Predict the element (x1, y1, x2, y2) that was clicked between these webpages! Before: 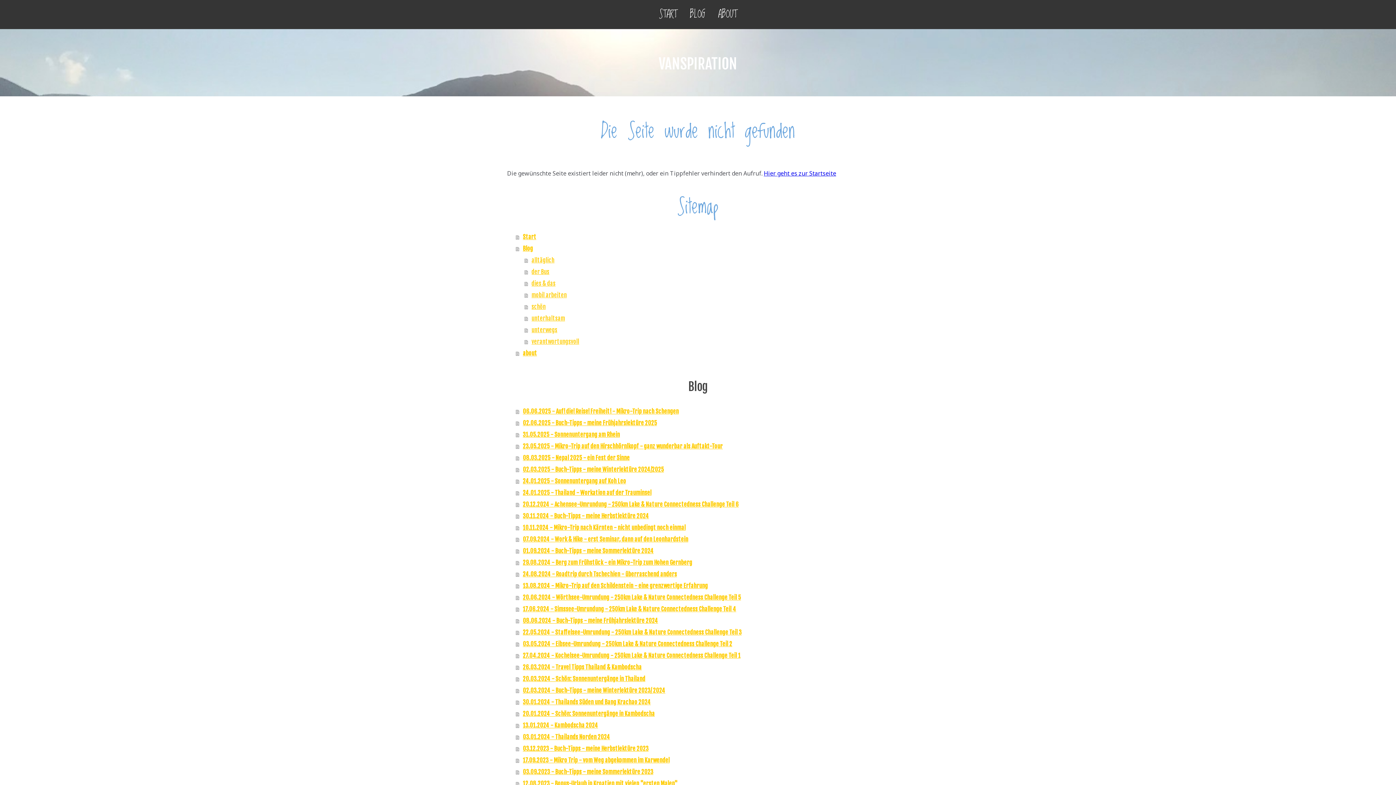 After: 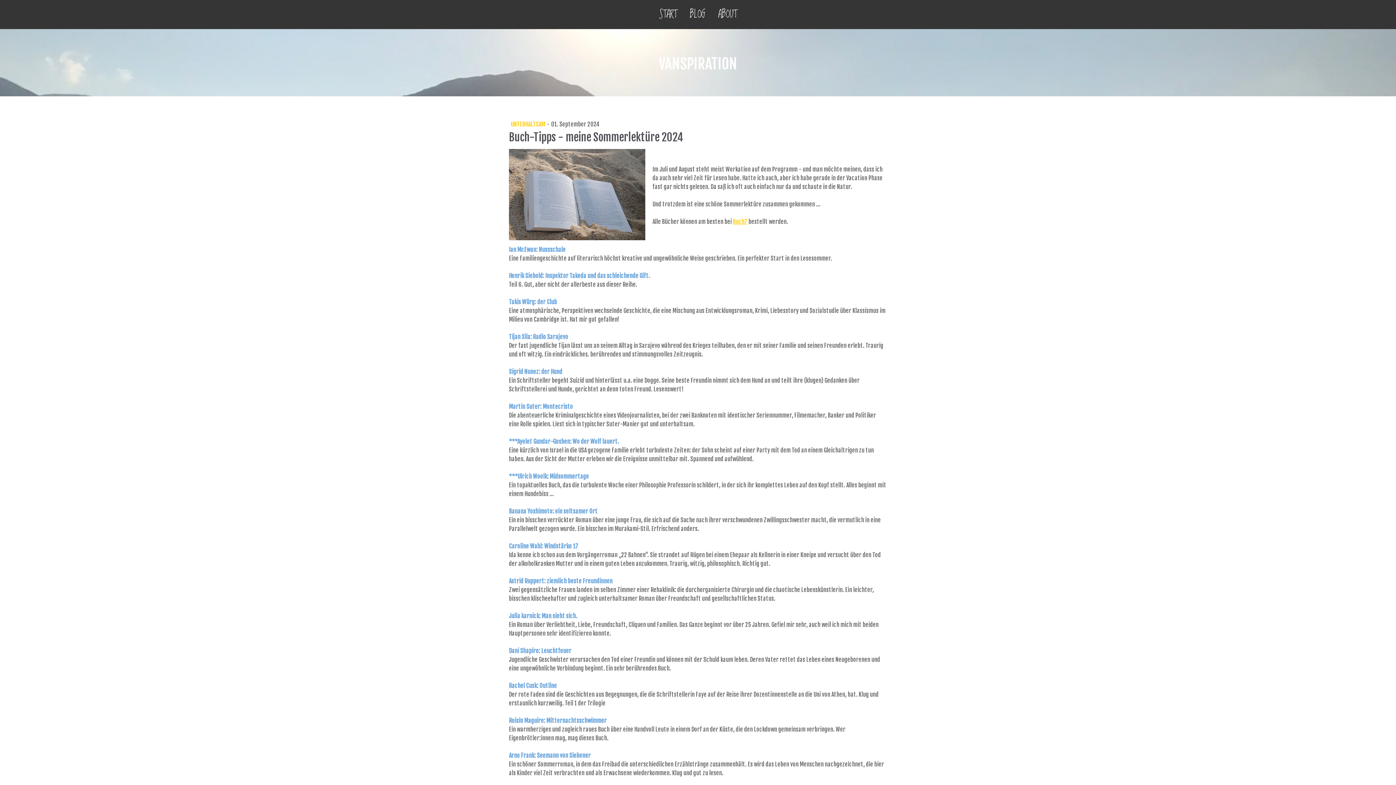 Action: label: 01.09.2024 - Buch-Tipps - meine Sommerlektüre 2024 bbox: (516, 545, 889, 556)